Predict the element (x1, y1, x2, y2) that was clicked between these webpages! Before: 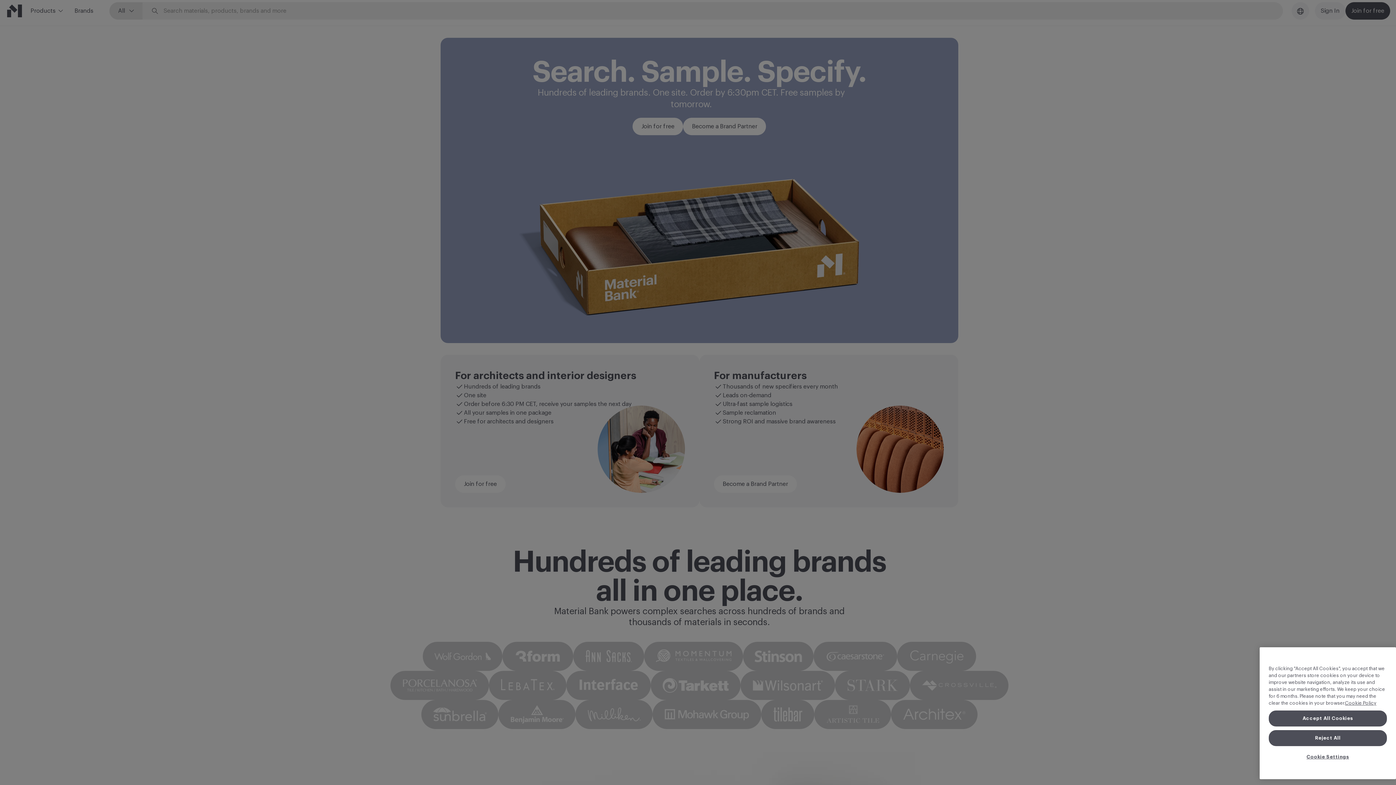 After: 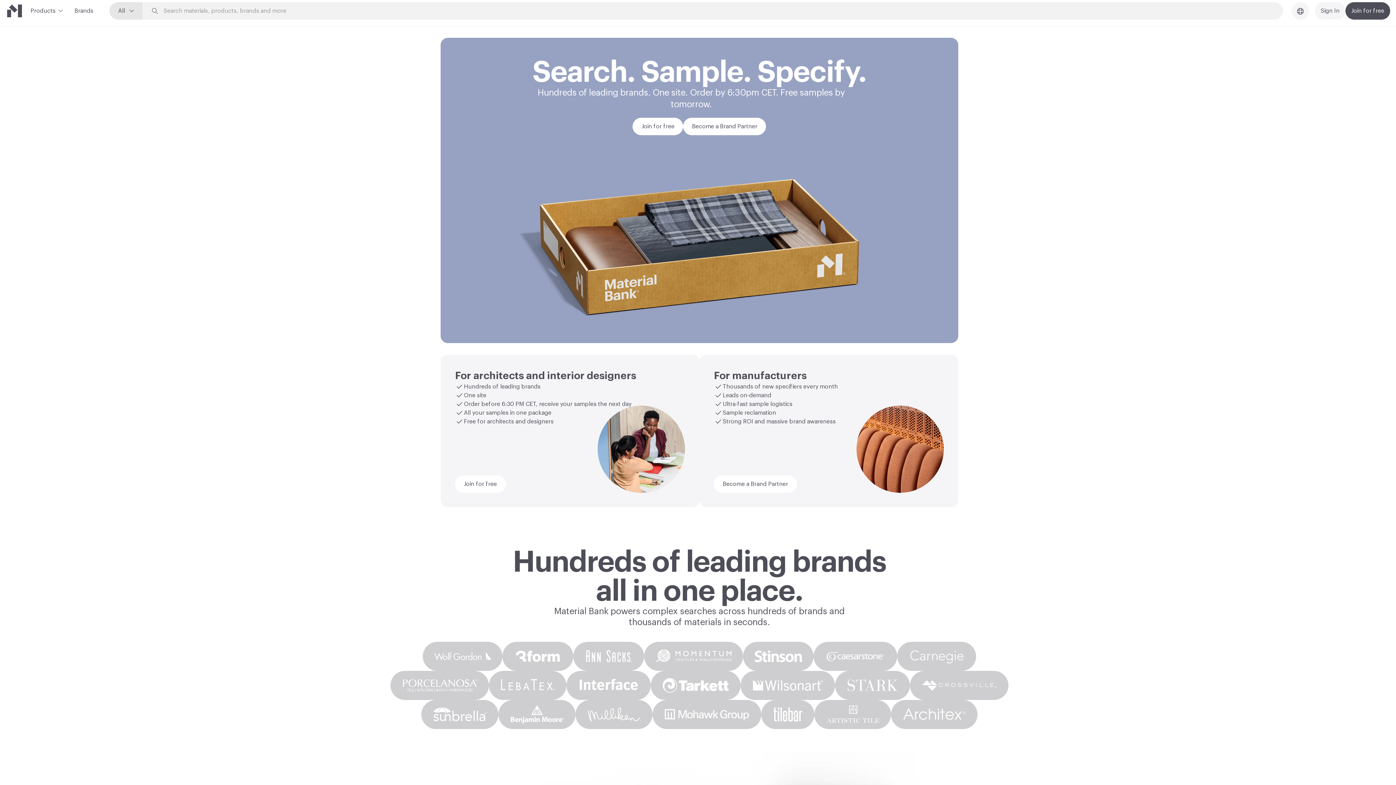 Action: bbox: (1269, 753, 1387, 769) label: Accept All Cookies